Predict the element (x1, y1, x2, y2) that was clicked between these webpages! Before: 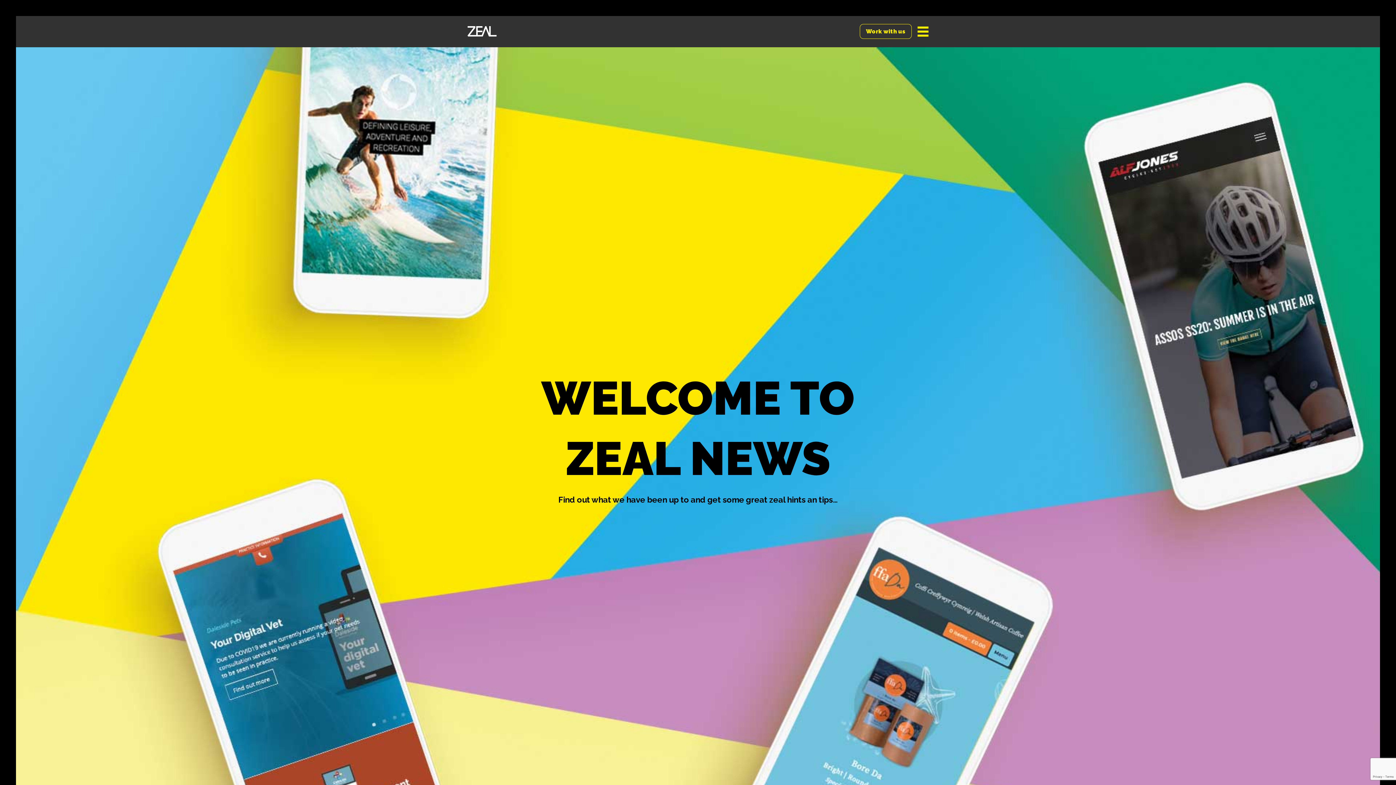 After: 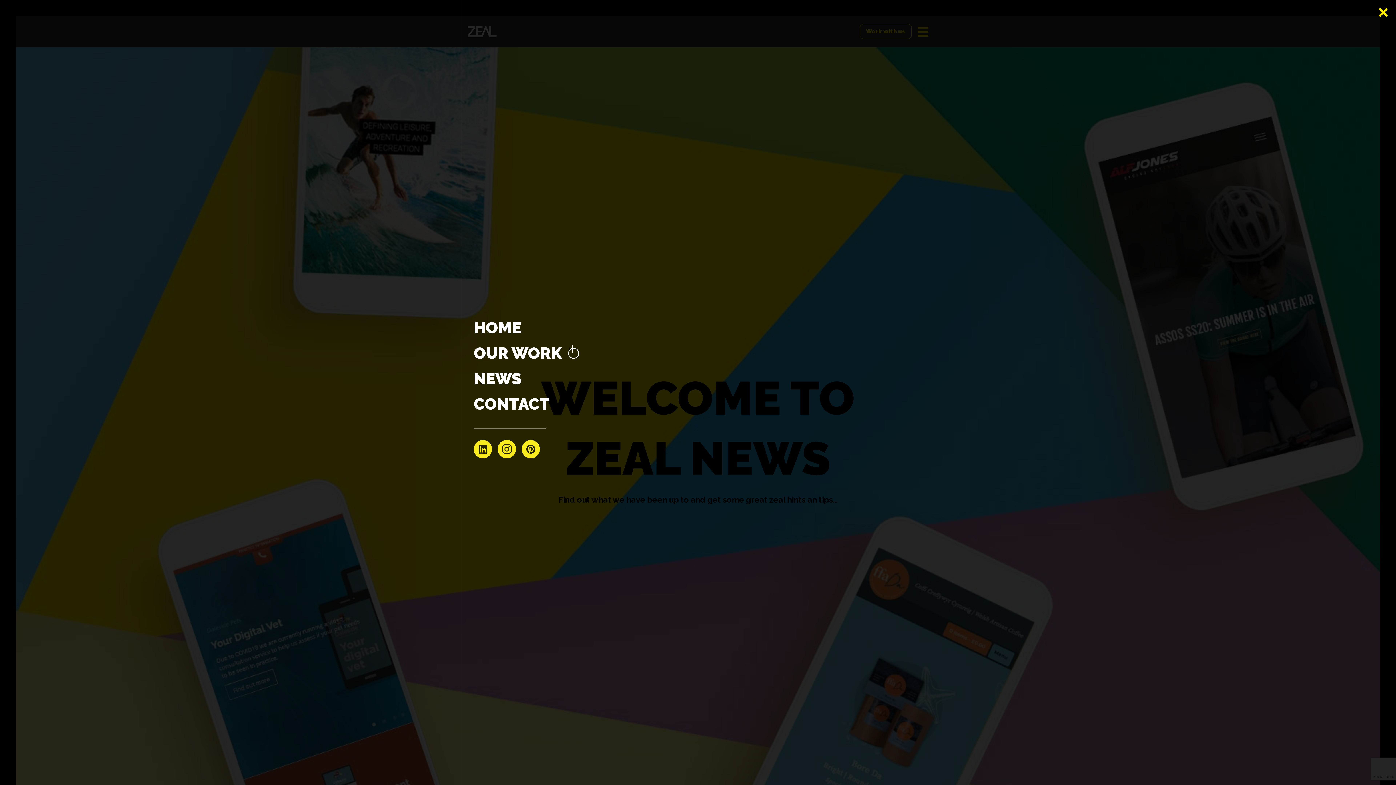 Action: bbox: (912, 20, 934, 42)